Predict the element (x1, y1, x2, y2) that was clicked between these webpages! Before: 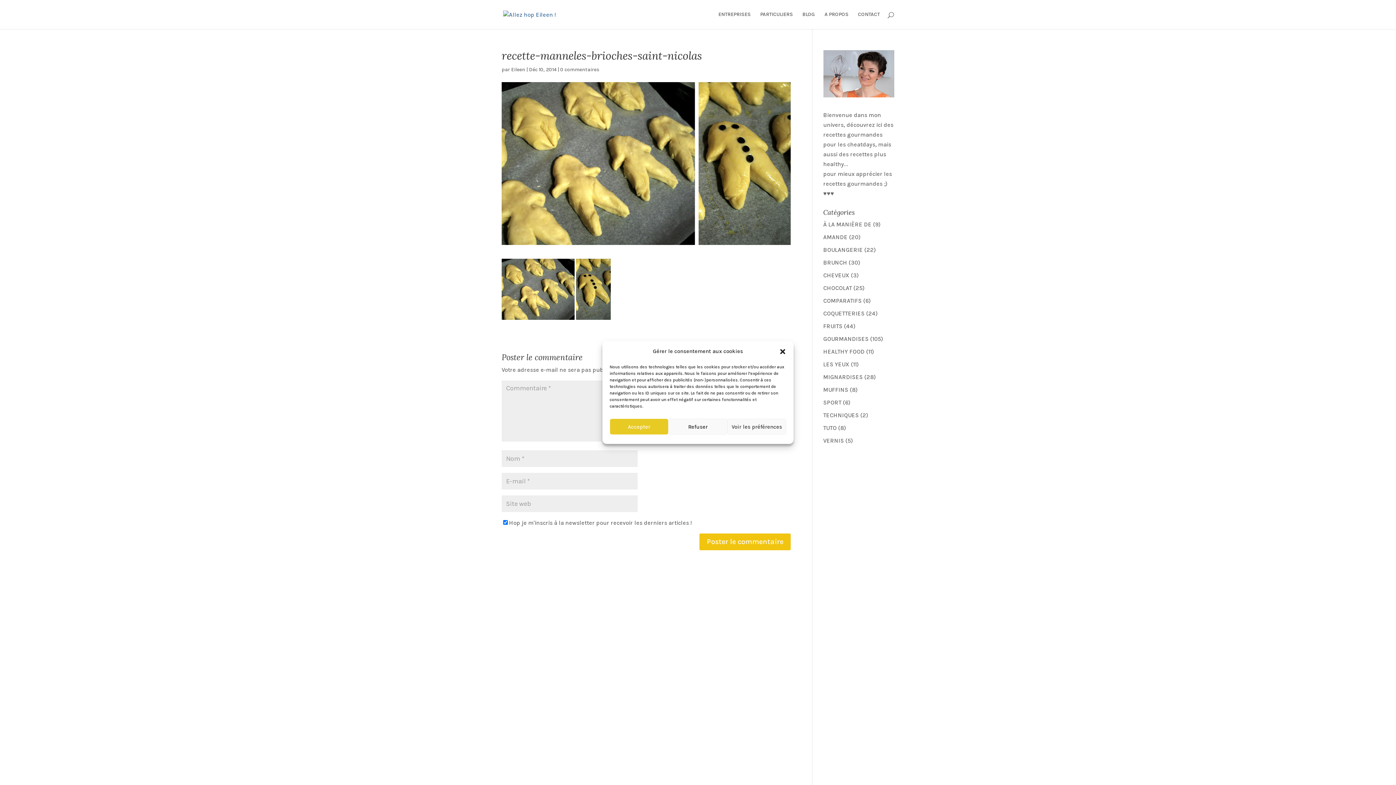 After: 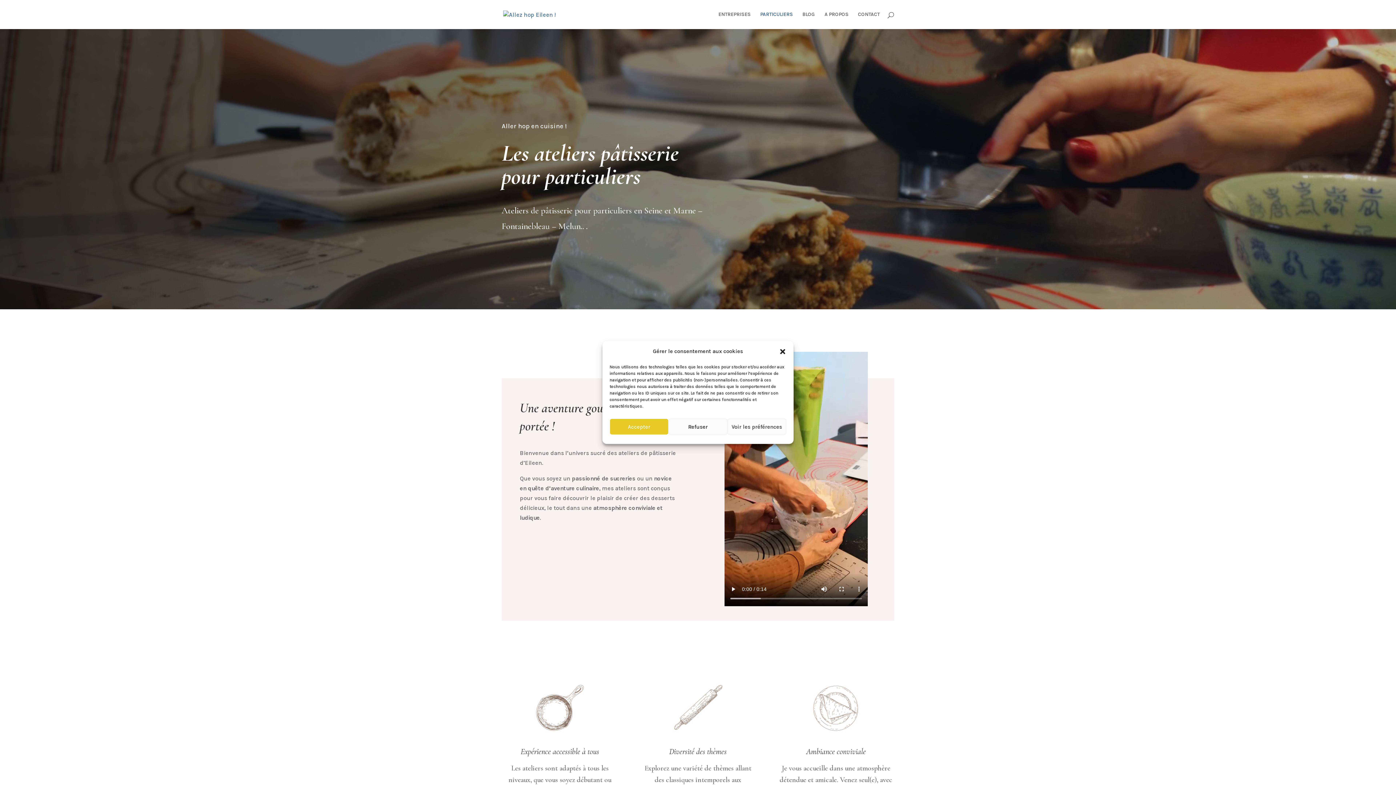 Action: label: PARTICULIERS bbox: (760, 12, 793, 29)